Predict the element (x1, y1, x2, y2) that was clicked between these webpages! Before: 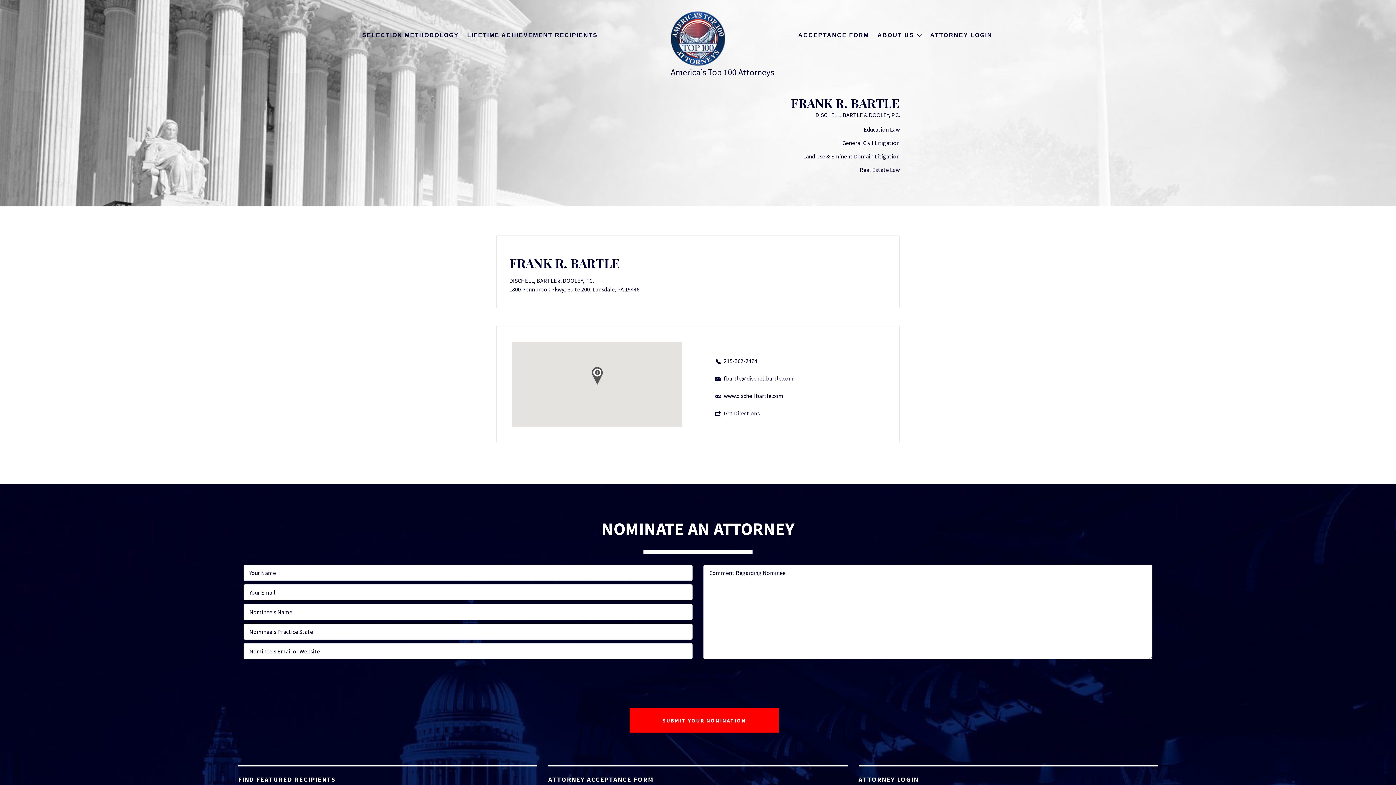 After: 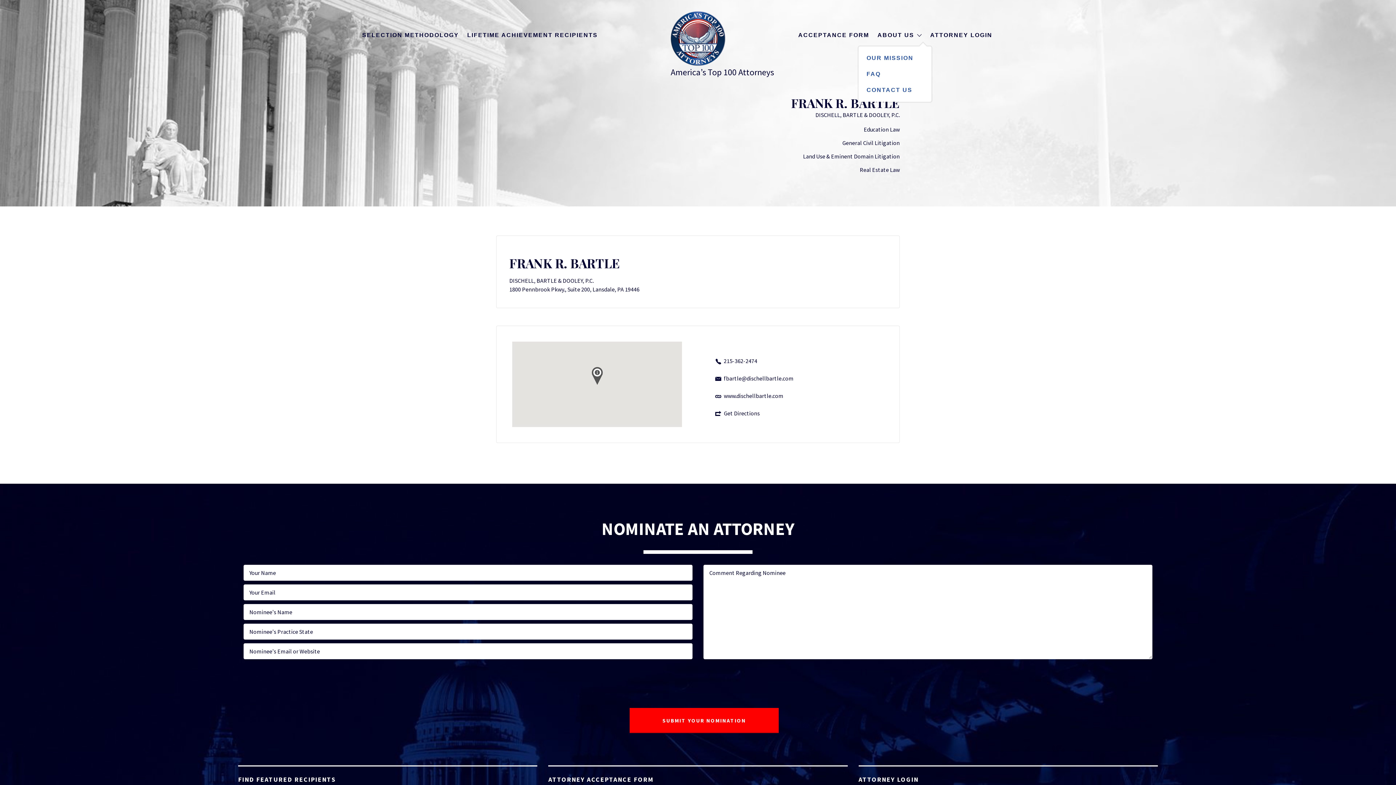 Action: label: ABOUT US bbox: (877, 22, 914, 47)